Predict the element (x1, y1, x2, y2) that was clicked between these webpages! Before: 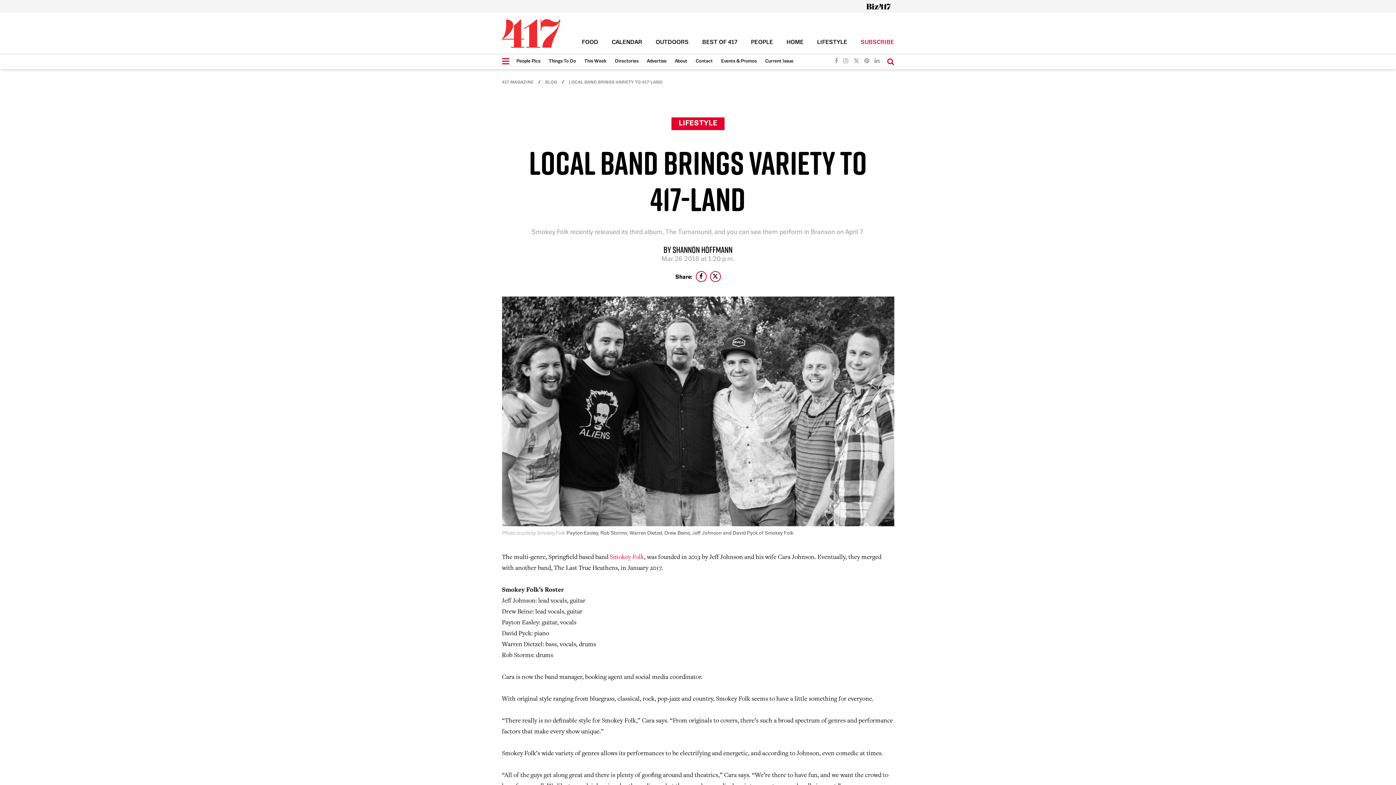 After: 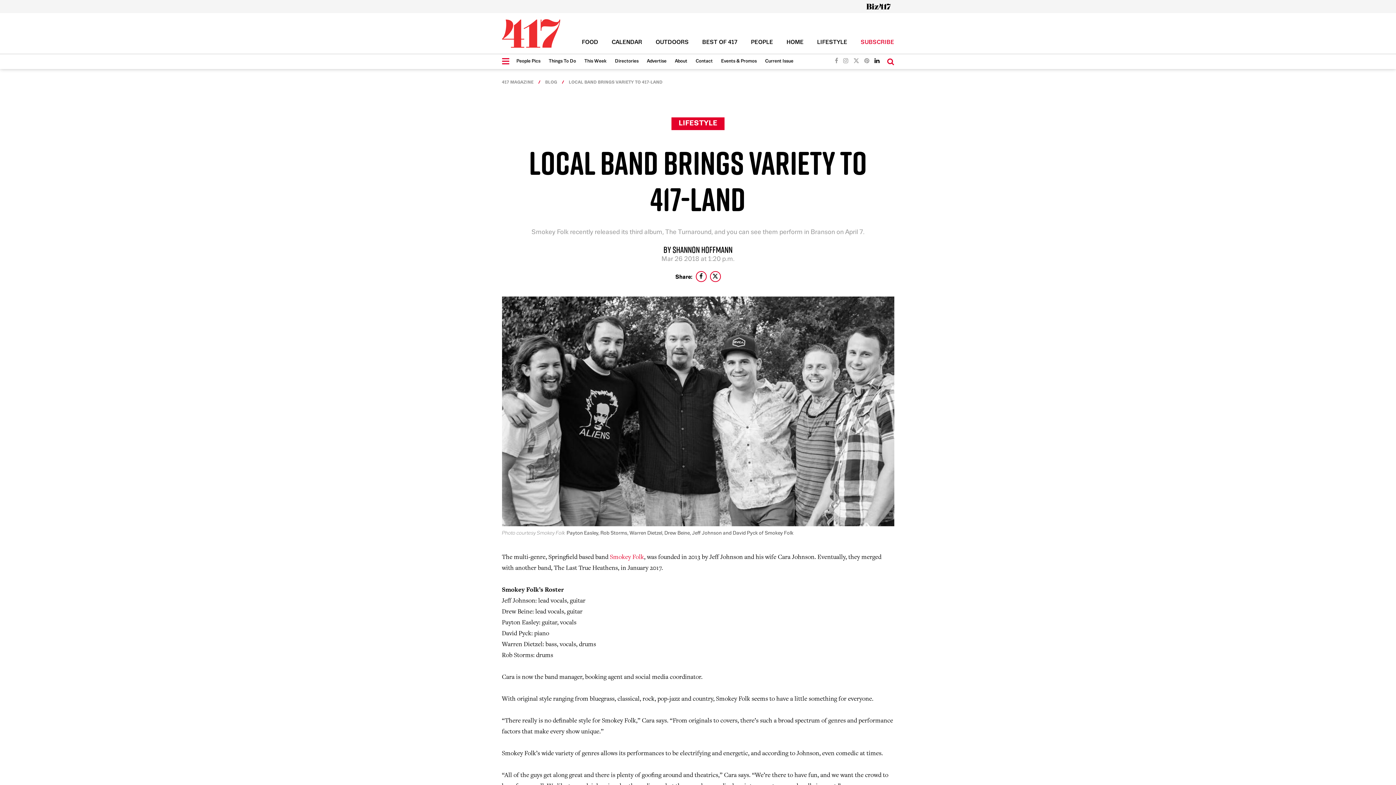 Action: bbox: (874, 54, 879, 69)